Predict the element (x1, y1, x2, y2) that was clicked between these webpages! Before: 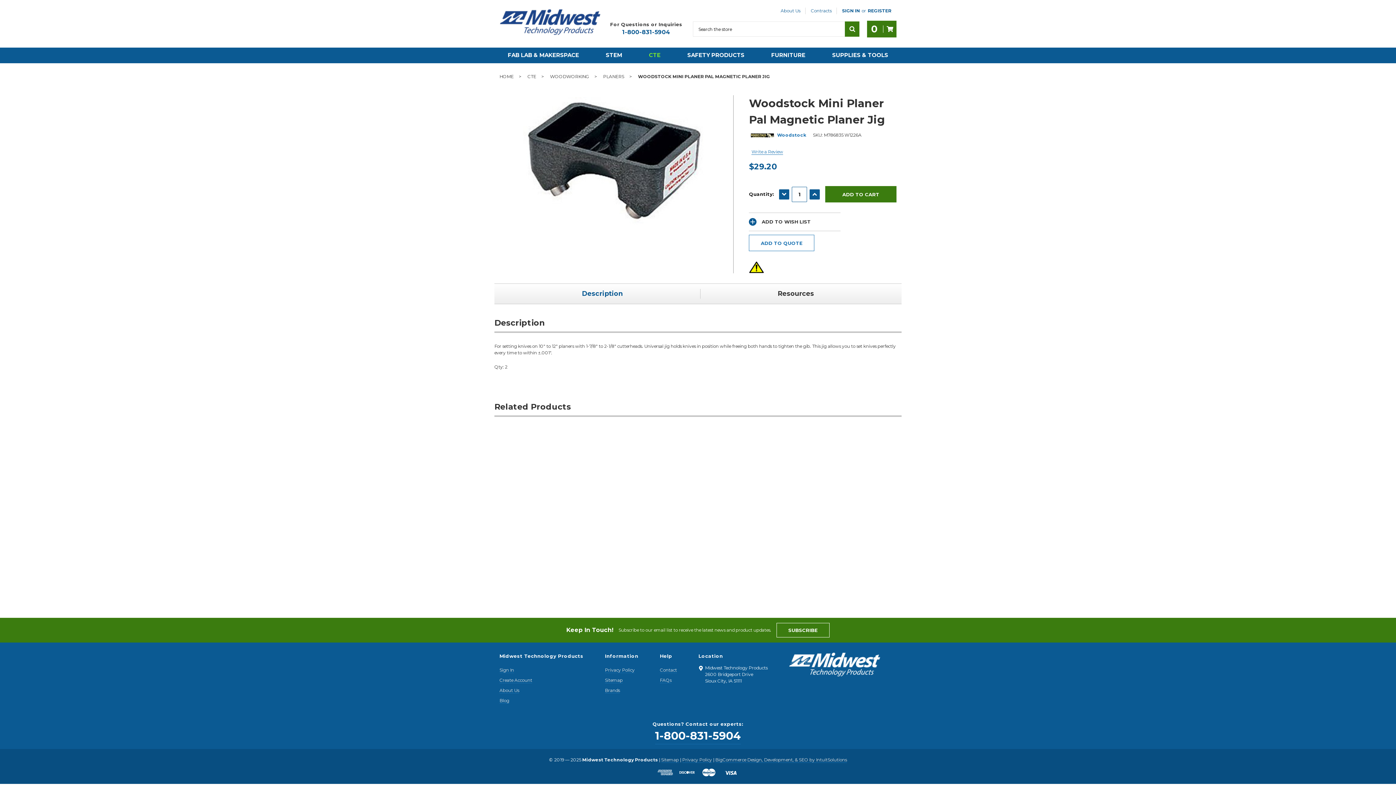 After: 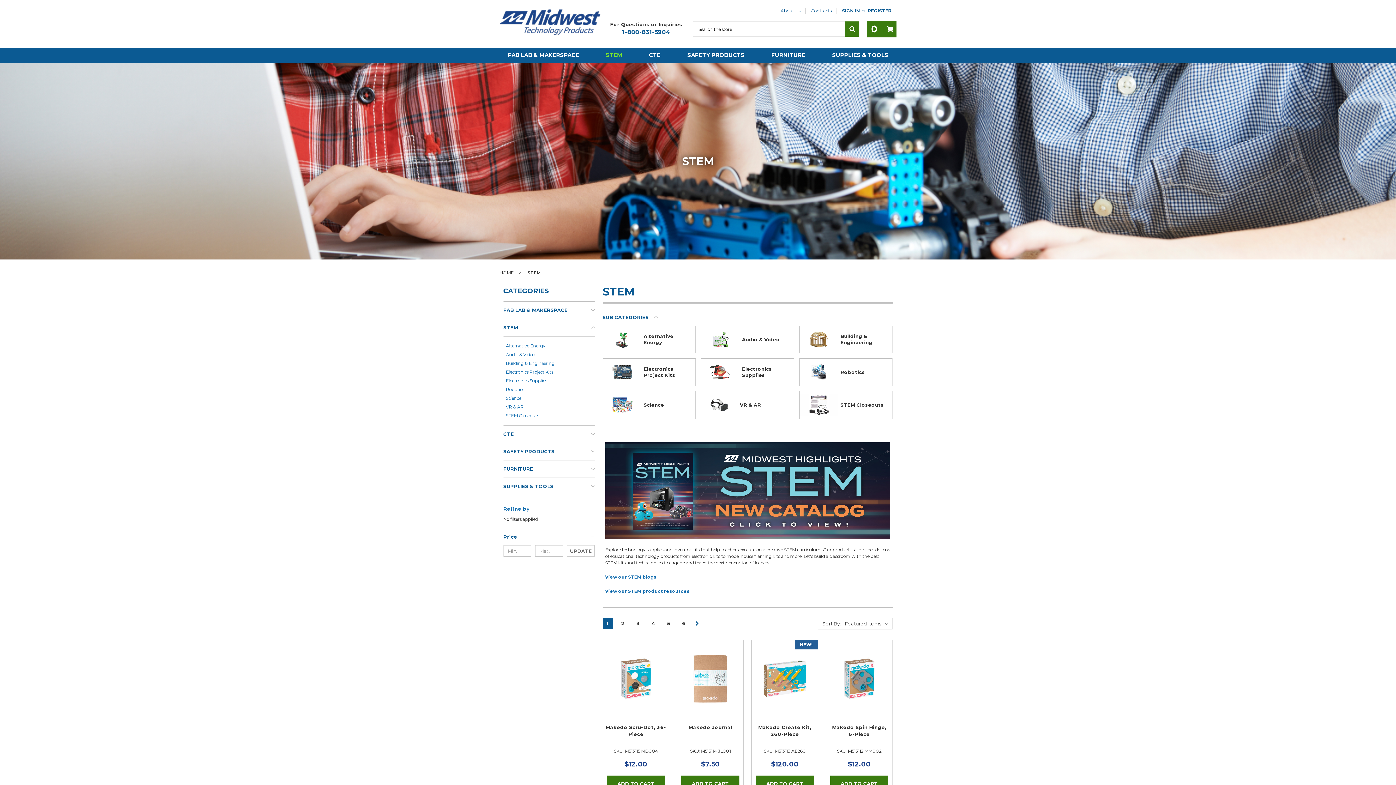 Action: bbox: (592, 47, 635, 63) label: STEM